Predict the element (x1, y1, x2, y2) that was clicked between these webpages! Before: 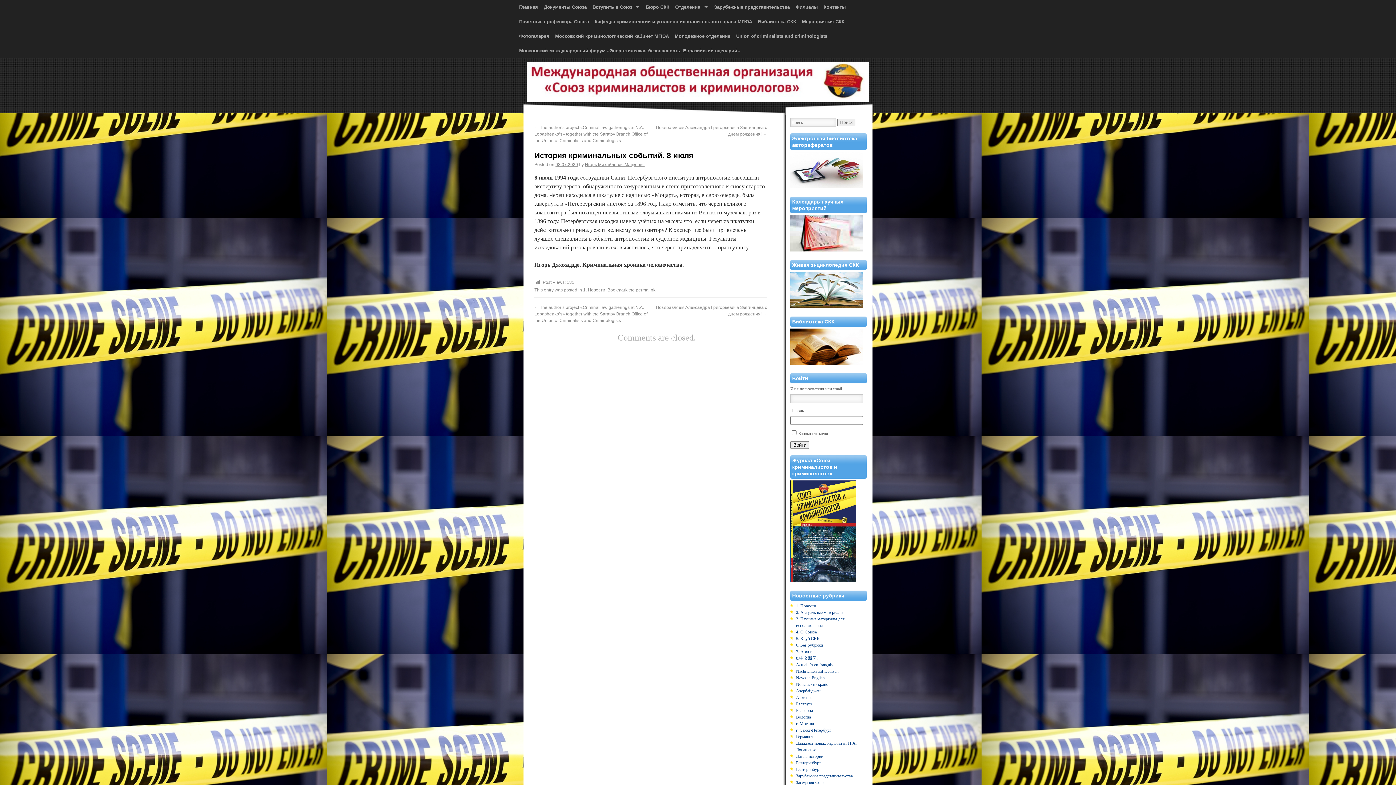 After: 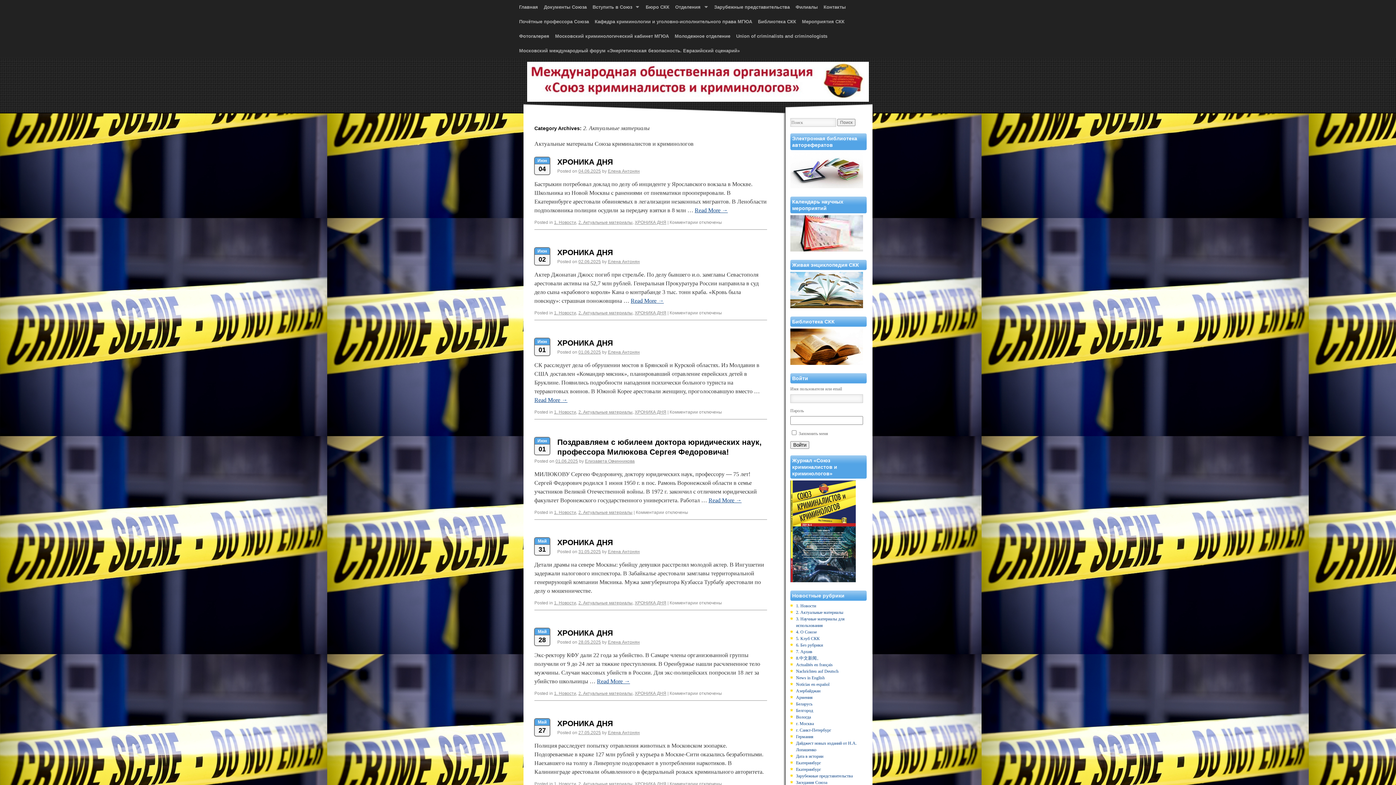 Action: label: 2. Актуальные материалы bbox: (796, 610, 843, 615)